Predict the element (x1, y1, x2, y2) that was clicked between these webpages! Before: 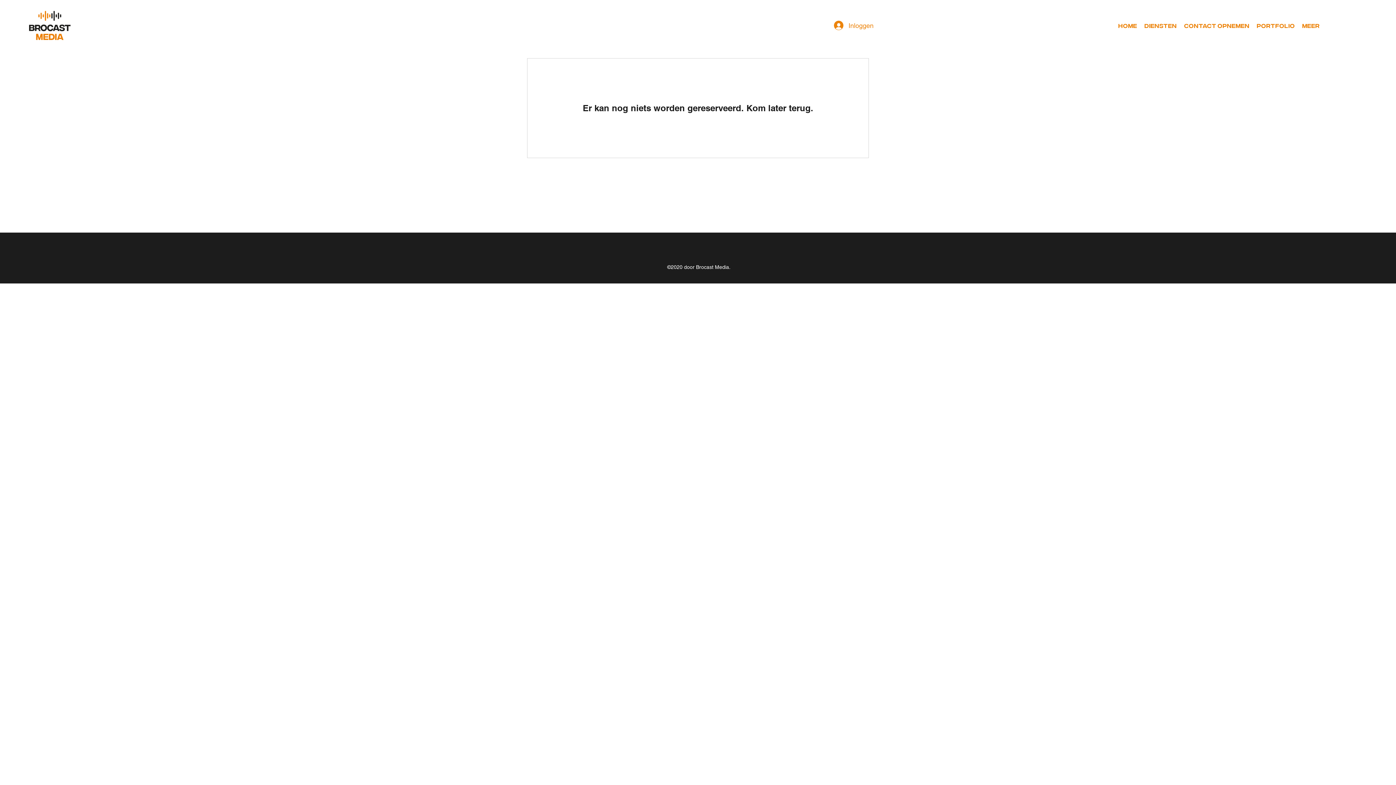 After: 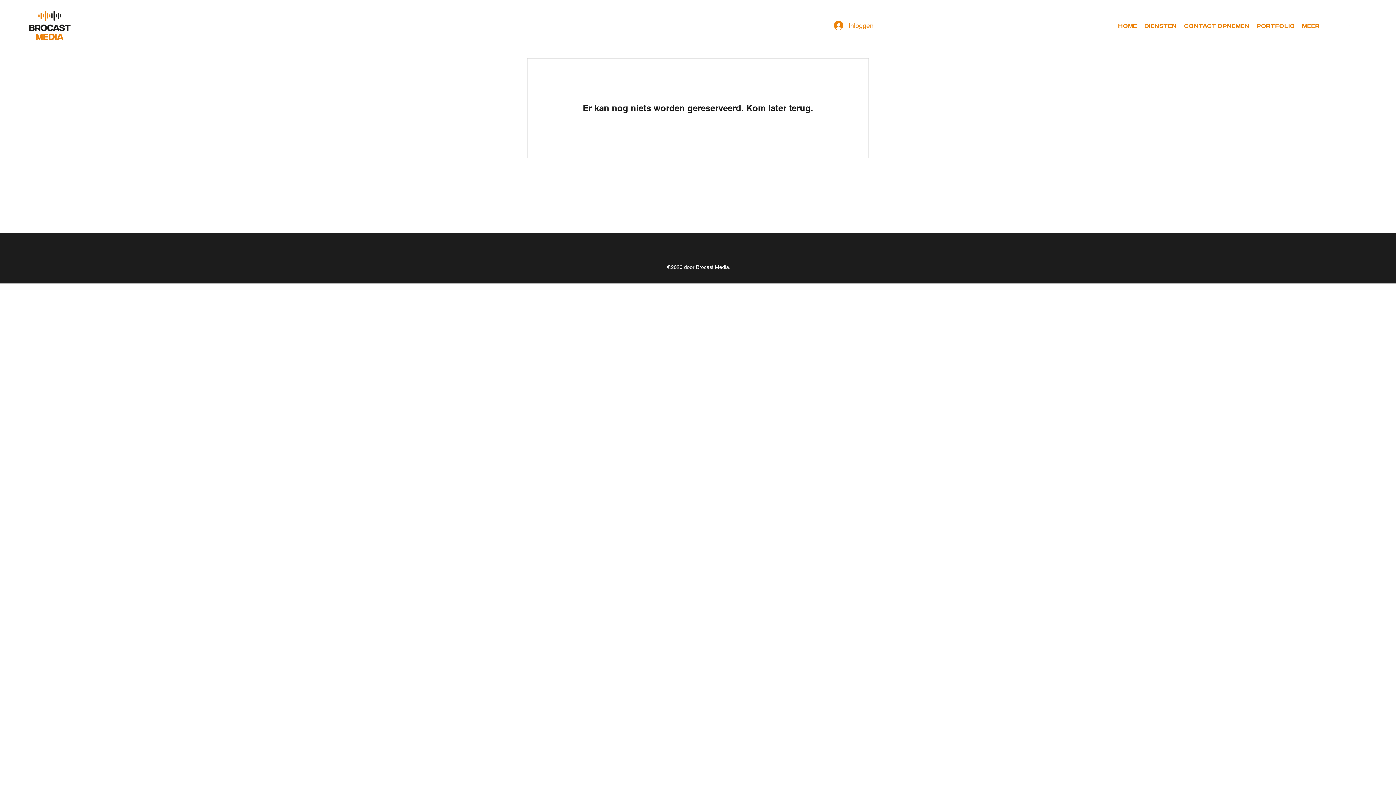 Action: bbox: (1338, 21, 1345, 29) label: Twitter